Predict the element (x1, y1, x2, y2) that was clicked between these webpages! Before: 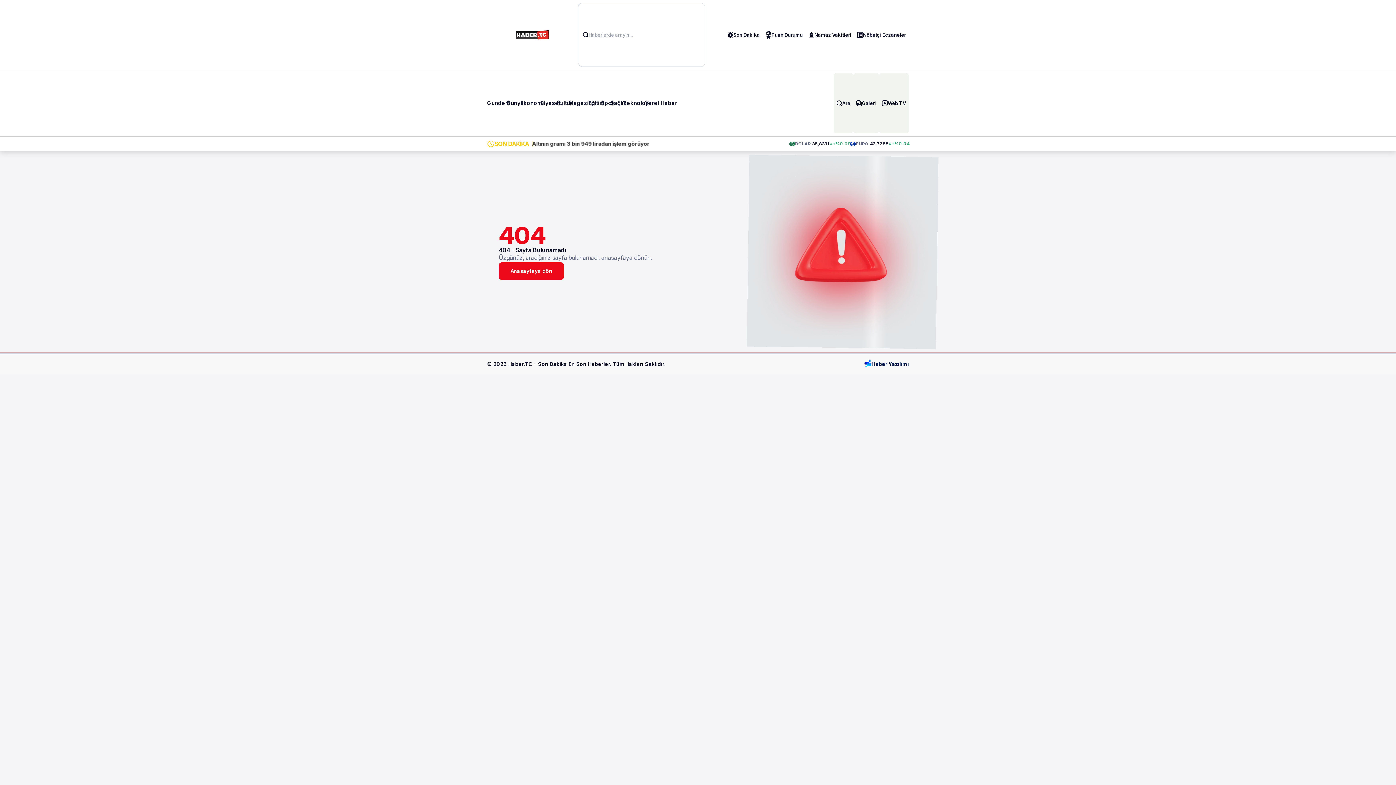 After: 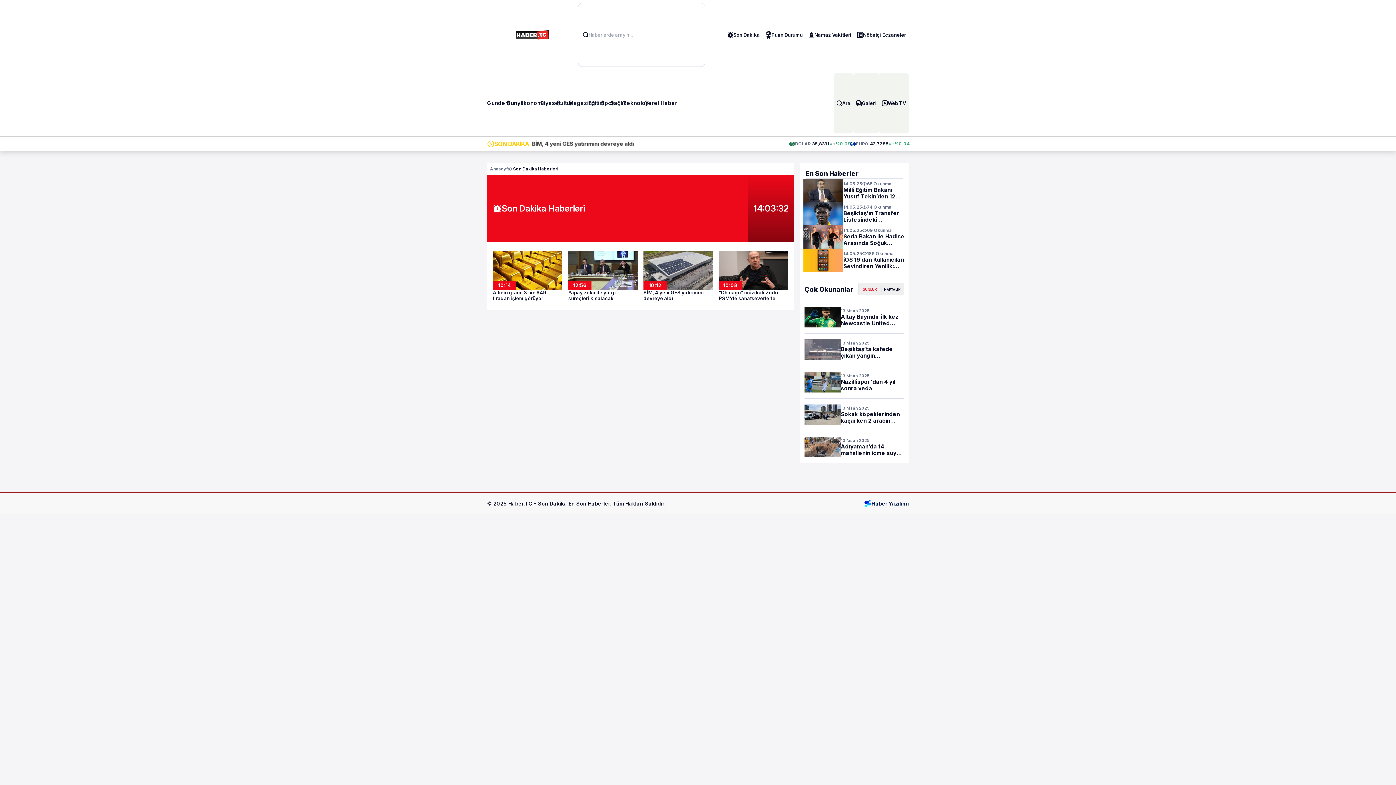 Action: label: Son Dakika bbox: (724, 4, 762, 65)